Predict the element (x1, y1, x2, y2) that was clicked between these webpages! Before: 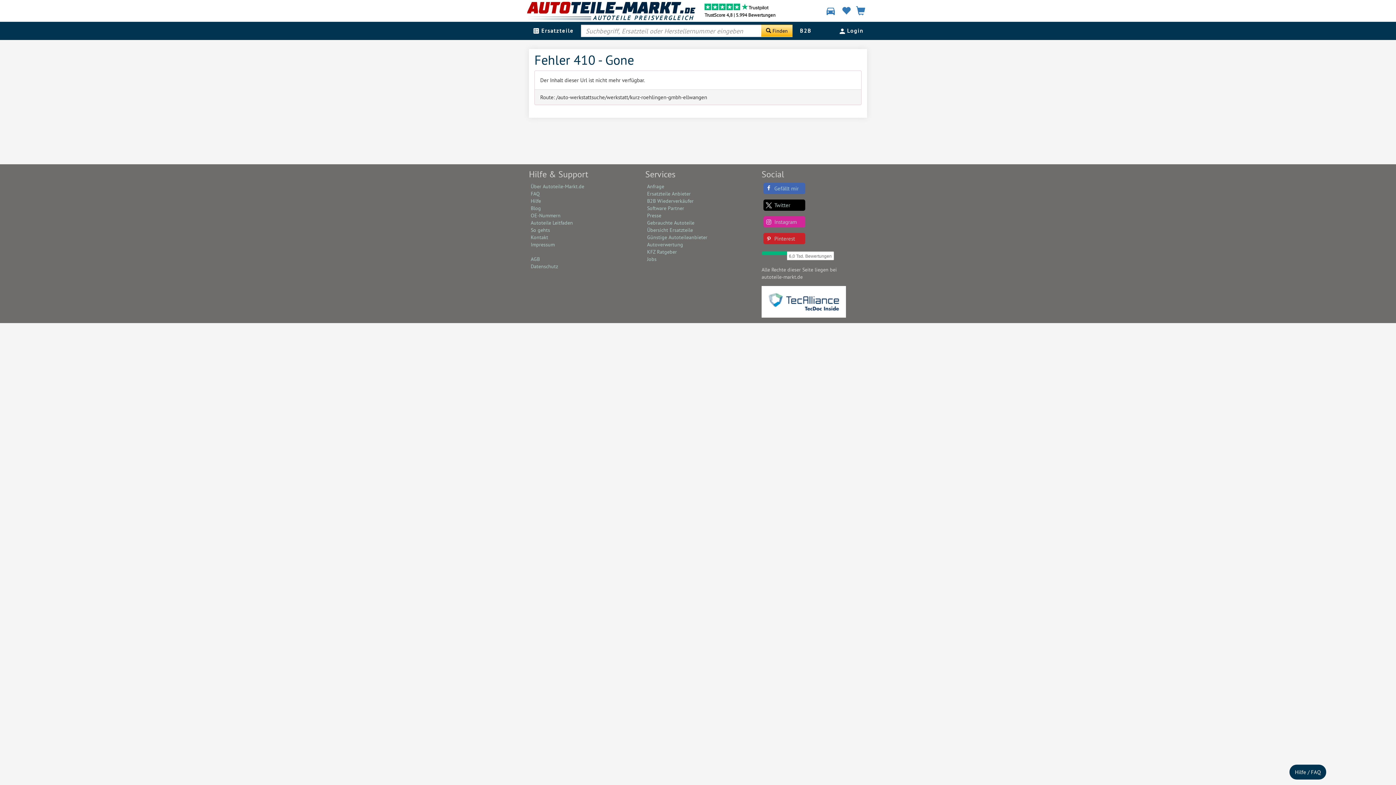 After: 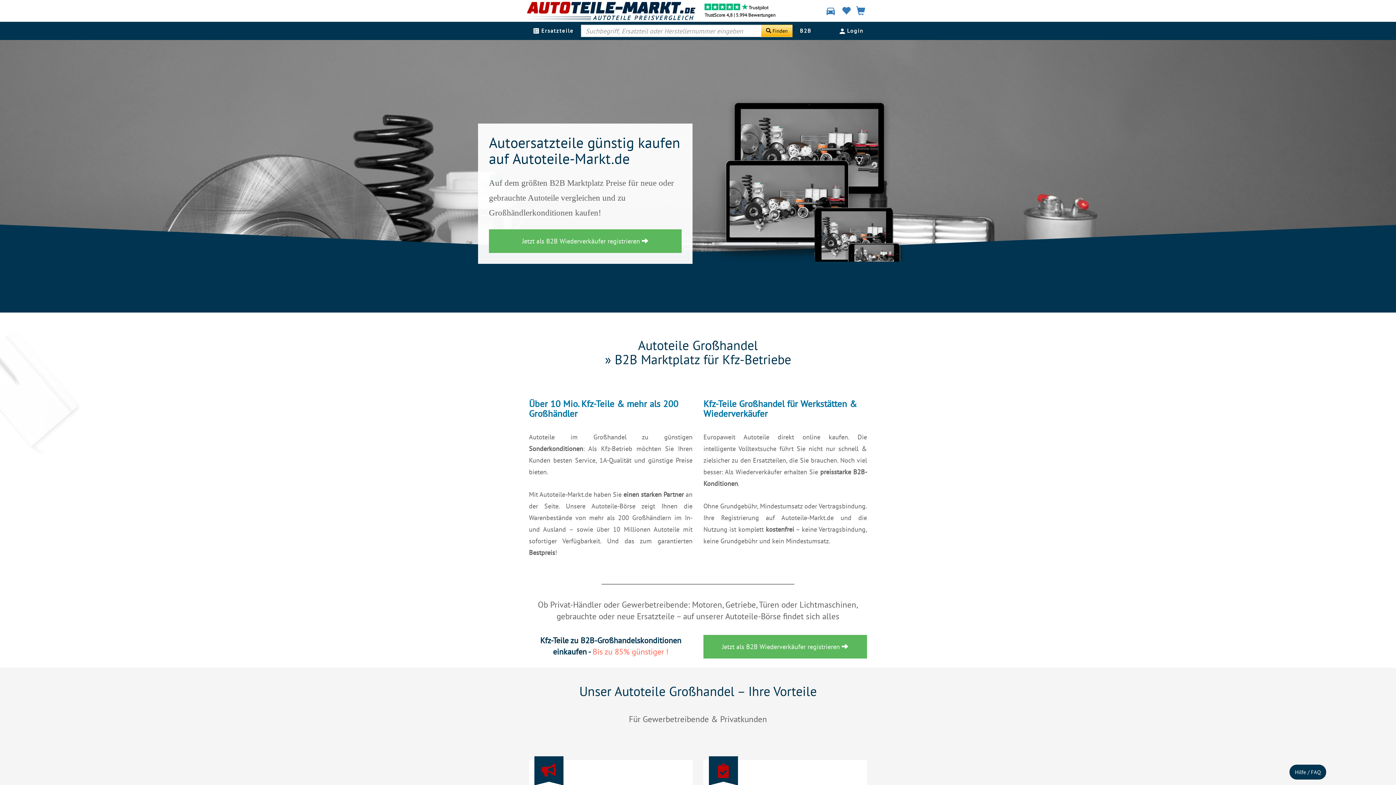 Action: bbox: (794, 21, 817, 40) label: B2B